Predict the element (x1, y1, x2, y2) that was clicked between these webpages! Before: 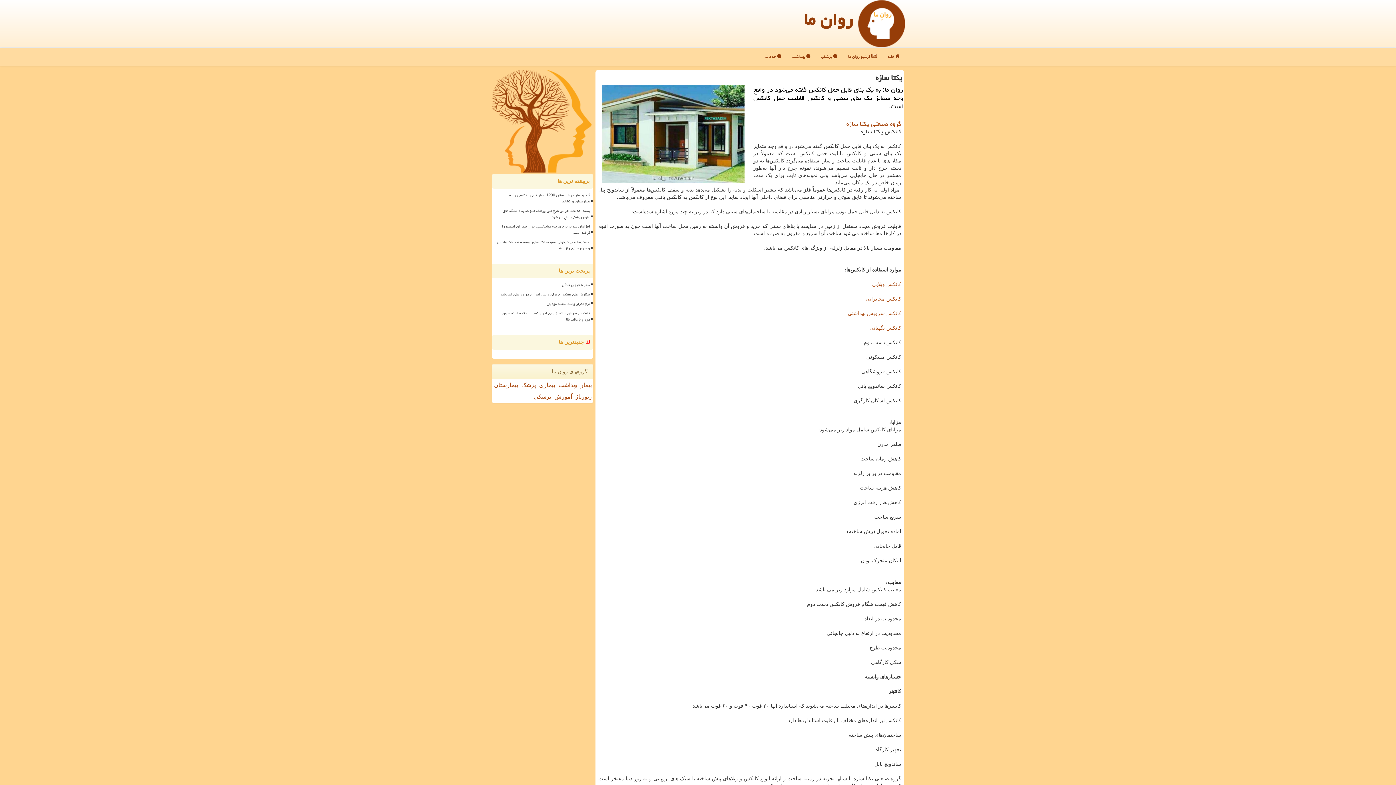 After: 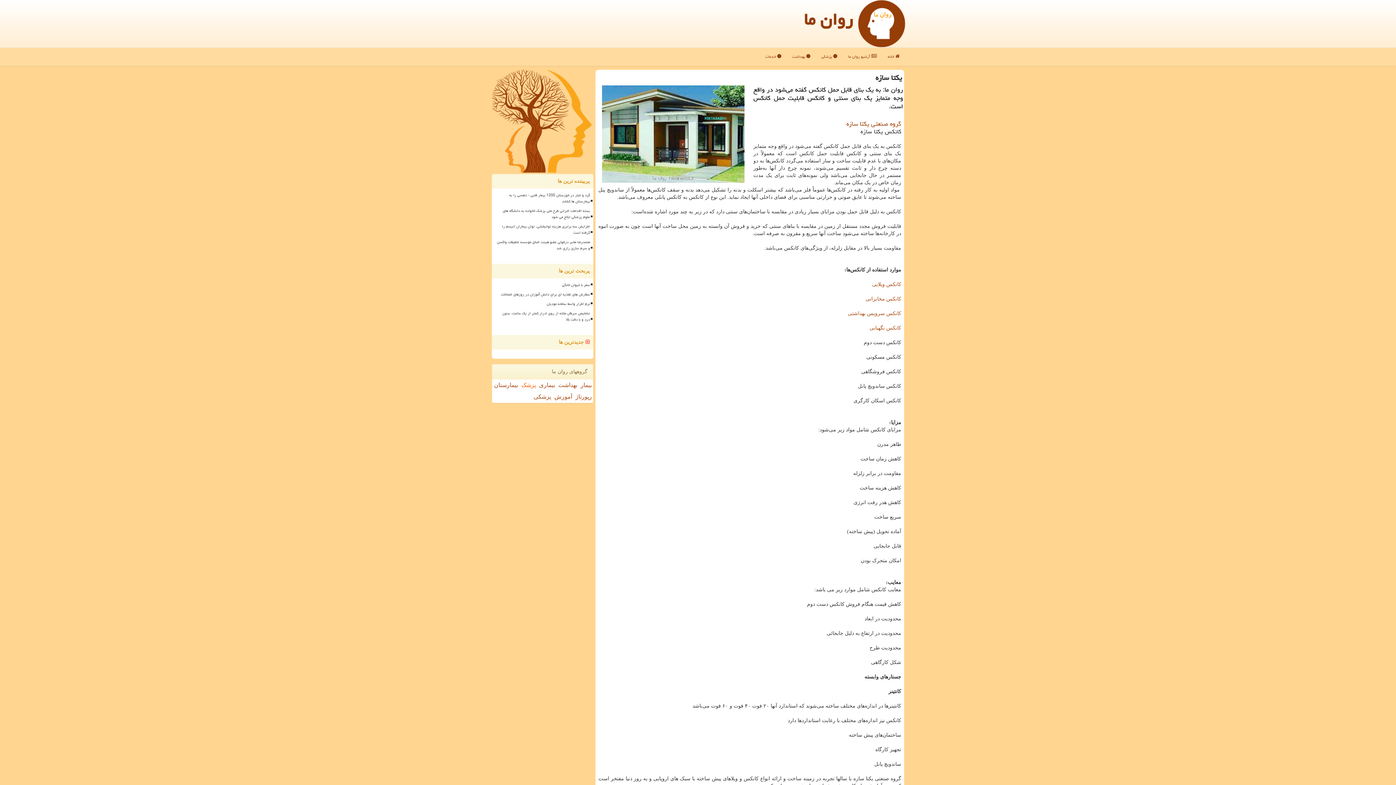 Action: label: پزشک bbox: (520, 379, 537, 391)